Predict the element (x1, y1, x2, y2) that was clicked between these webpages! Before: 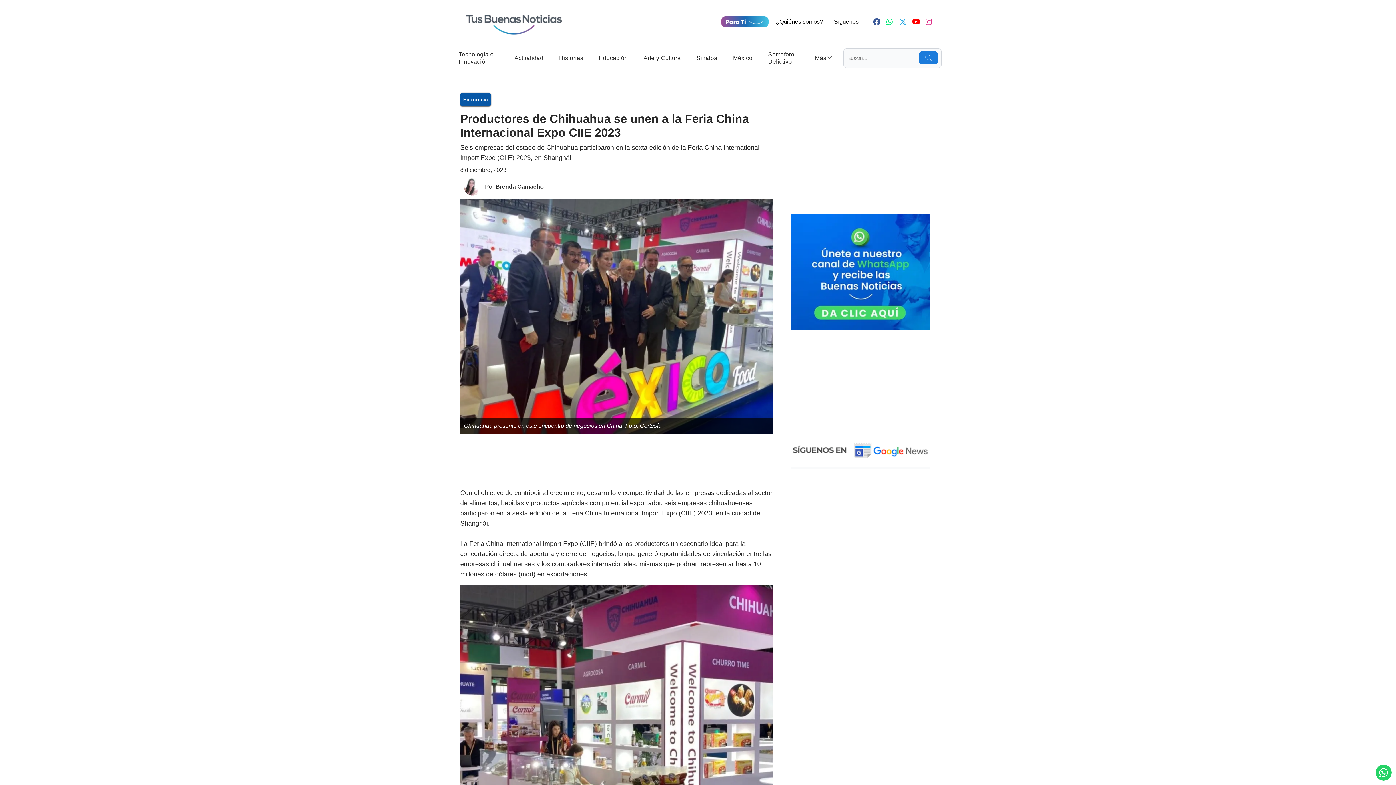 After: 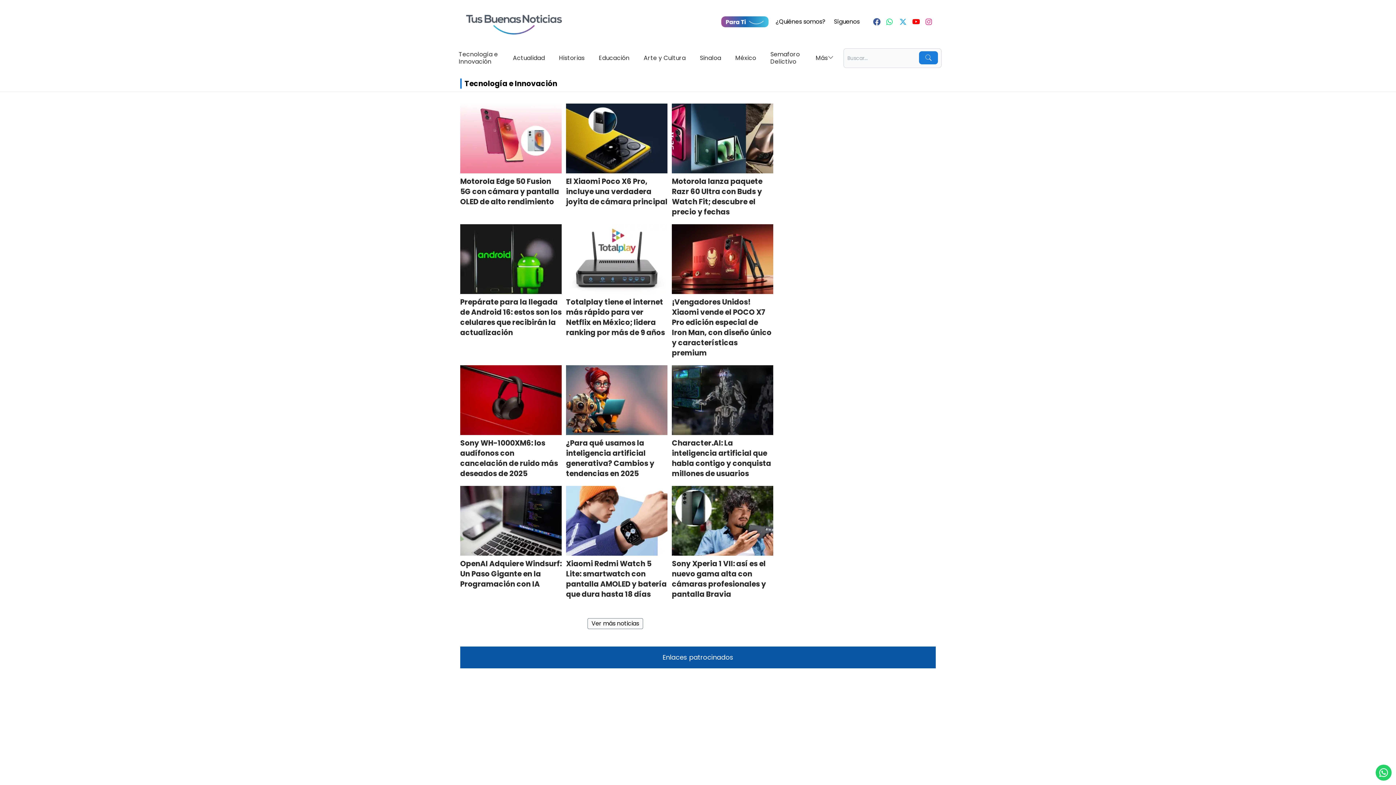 Action: bbox: (454, 46, 503, 69) label: Tecnología e Innovación